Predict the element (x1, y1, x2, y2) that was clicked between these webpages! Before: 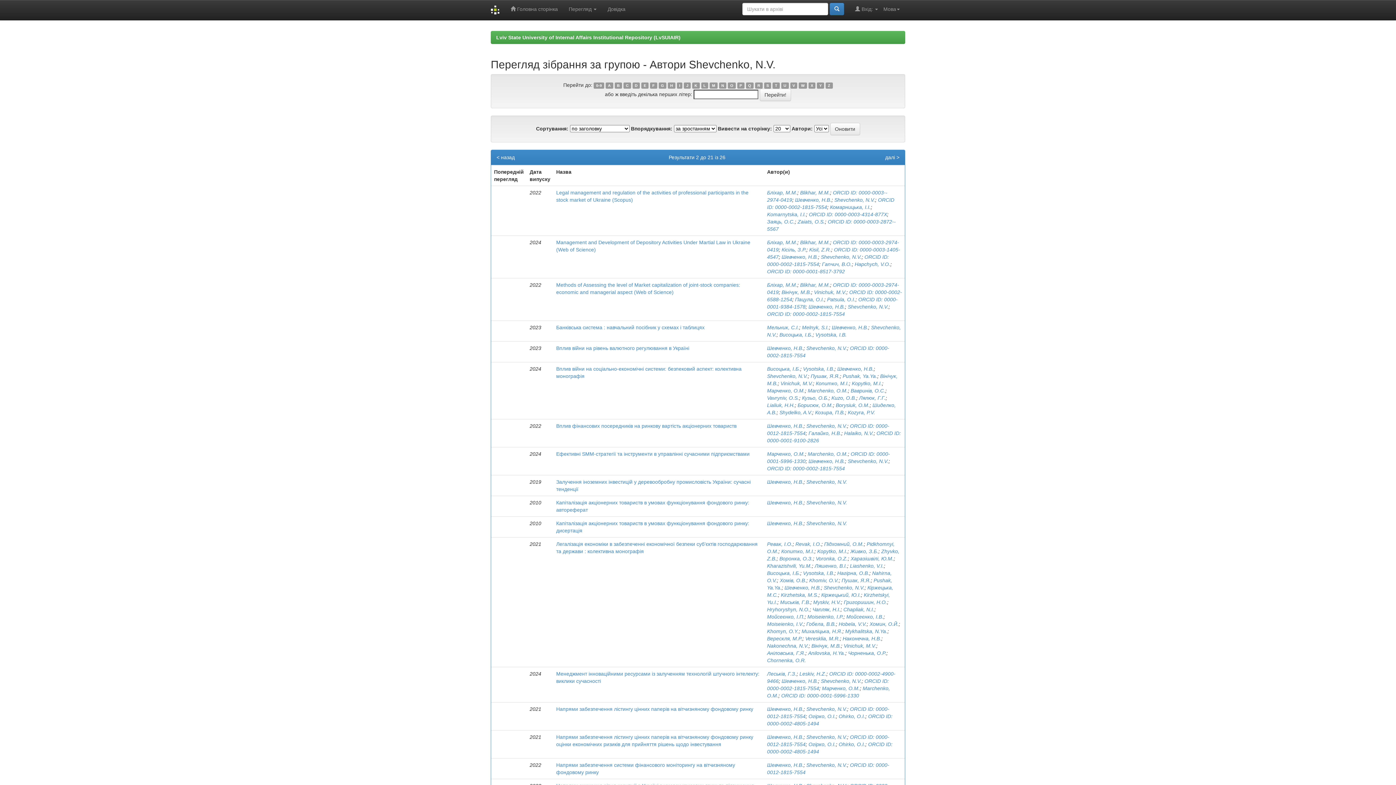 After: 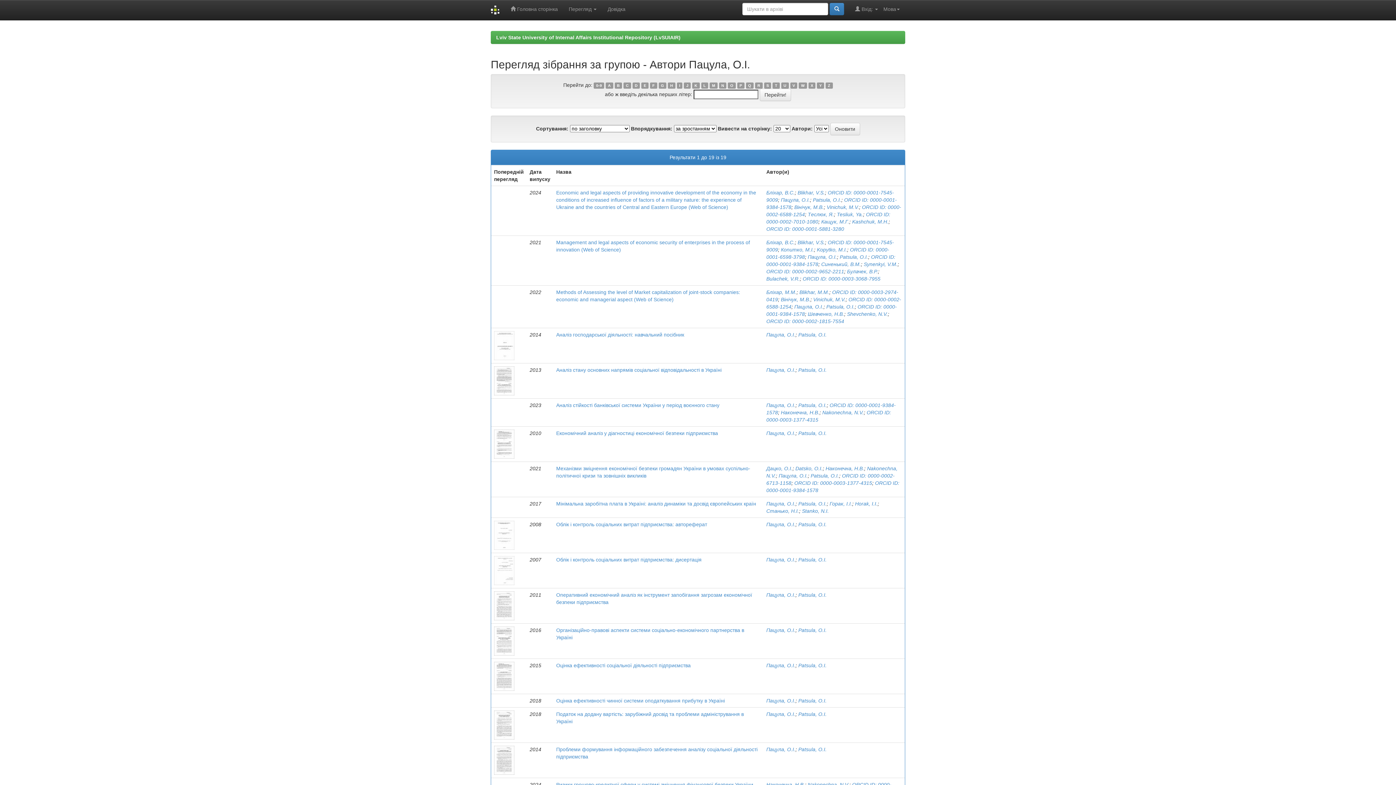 Action: label: Пацула, О.І. bbox: (795, 296, 824, 302)